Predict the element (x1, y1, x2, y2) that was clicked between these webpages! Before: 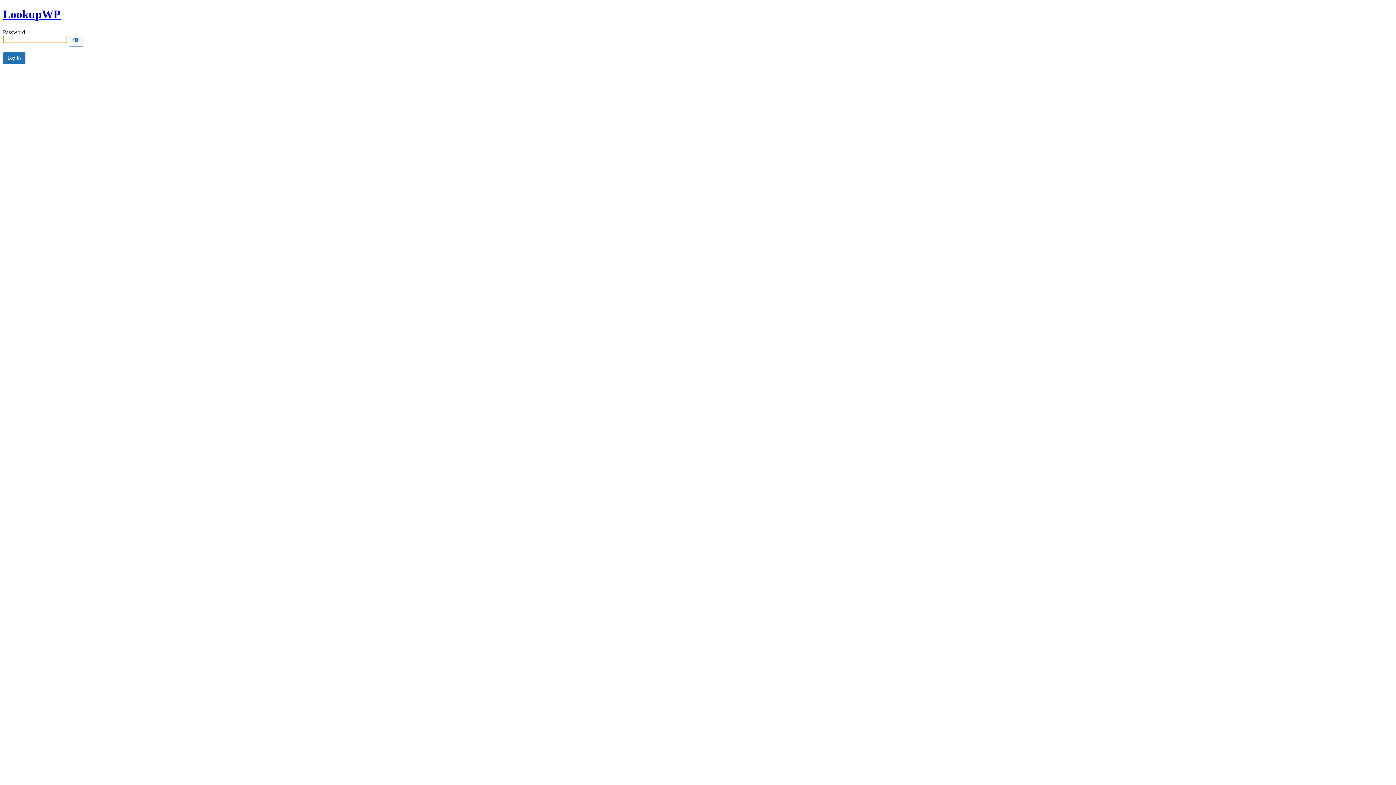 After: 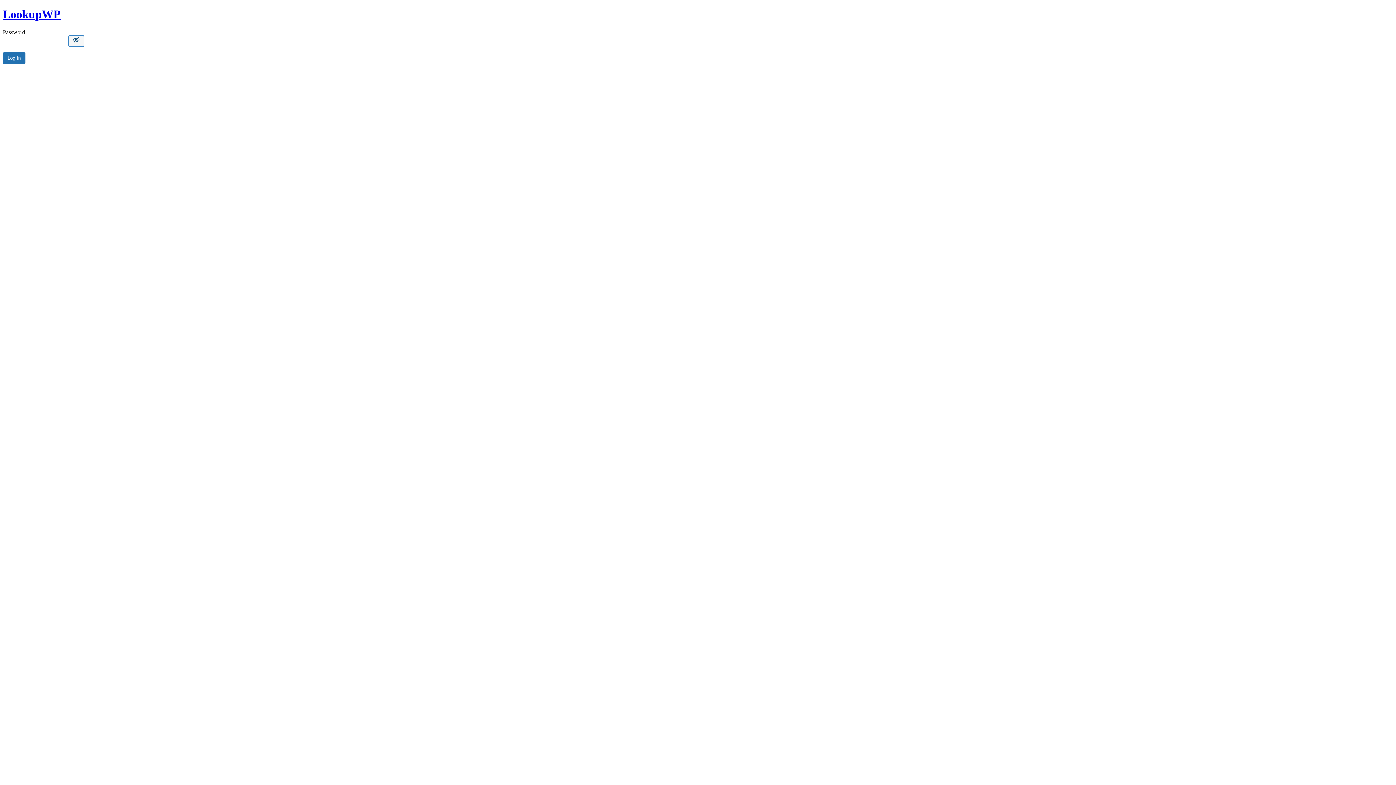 Action: label: Show password bbox: (68, 35, 84, 46)